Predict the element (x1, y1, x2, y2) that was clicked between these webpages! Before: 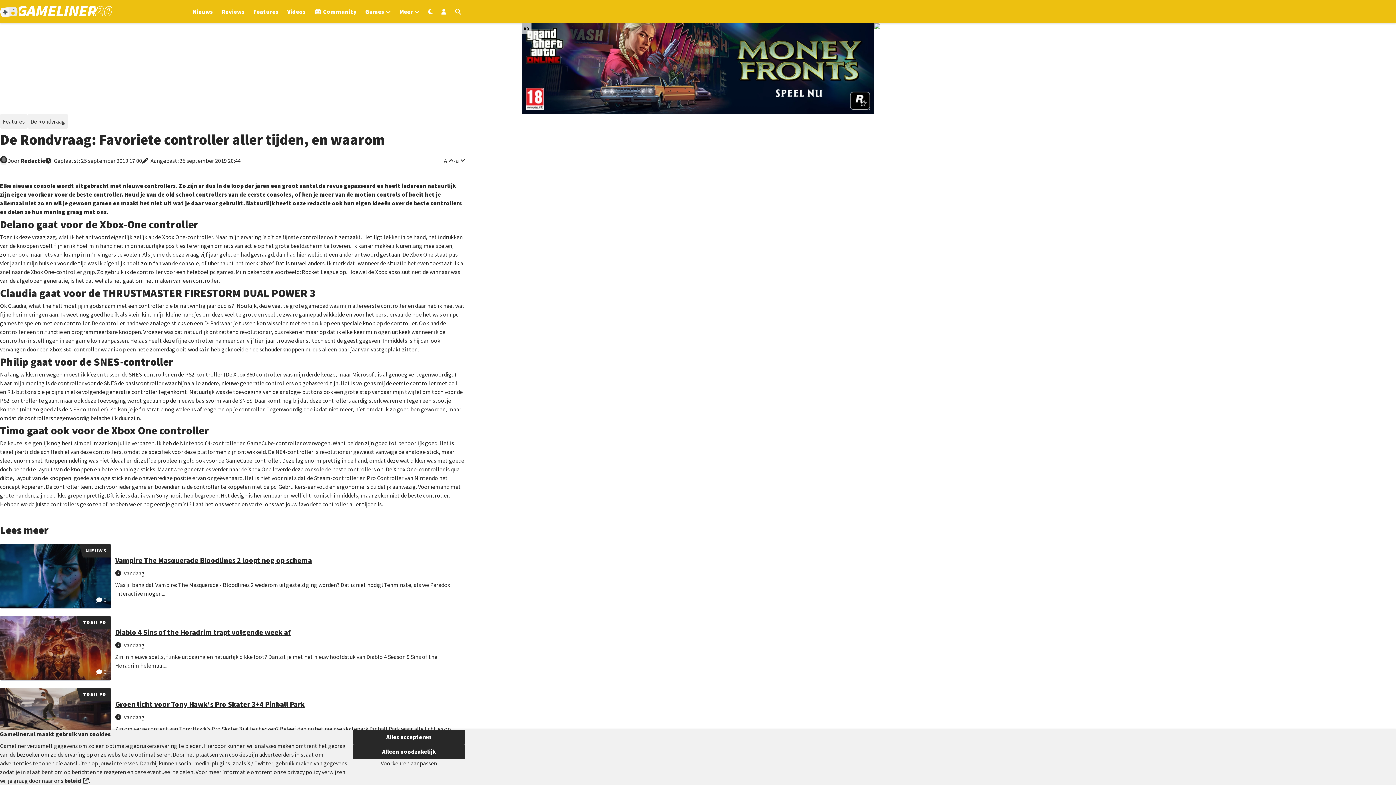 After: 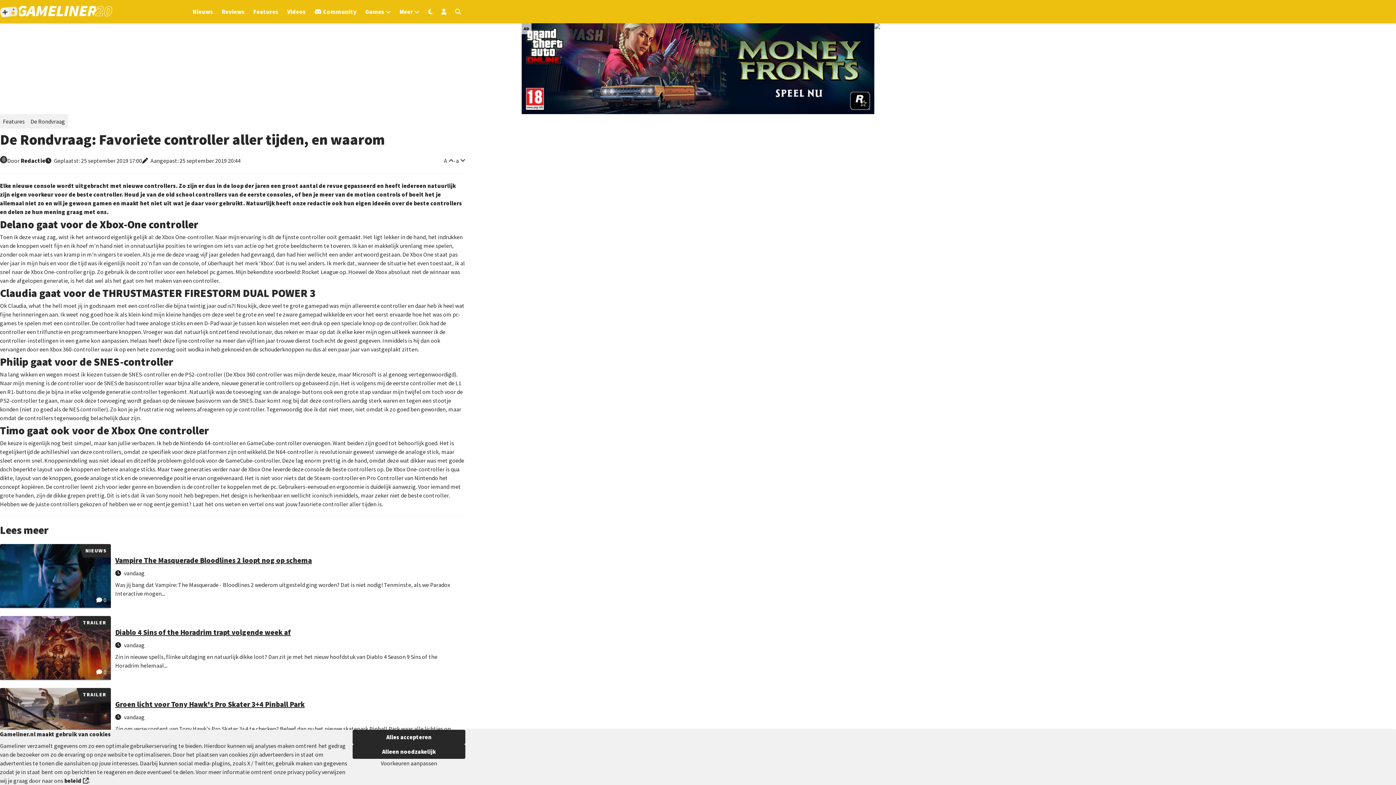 Action: bbox: (521, 108, 874, 115)